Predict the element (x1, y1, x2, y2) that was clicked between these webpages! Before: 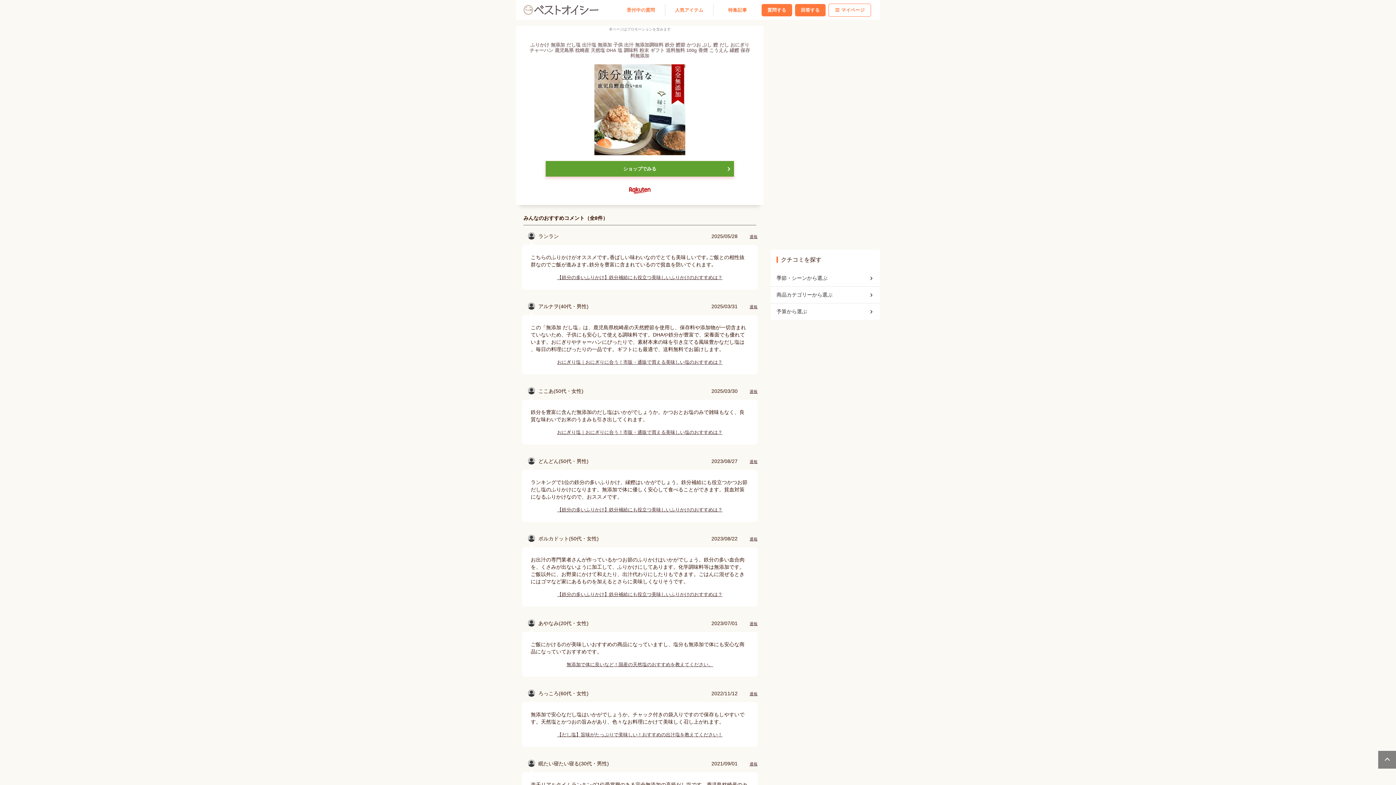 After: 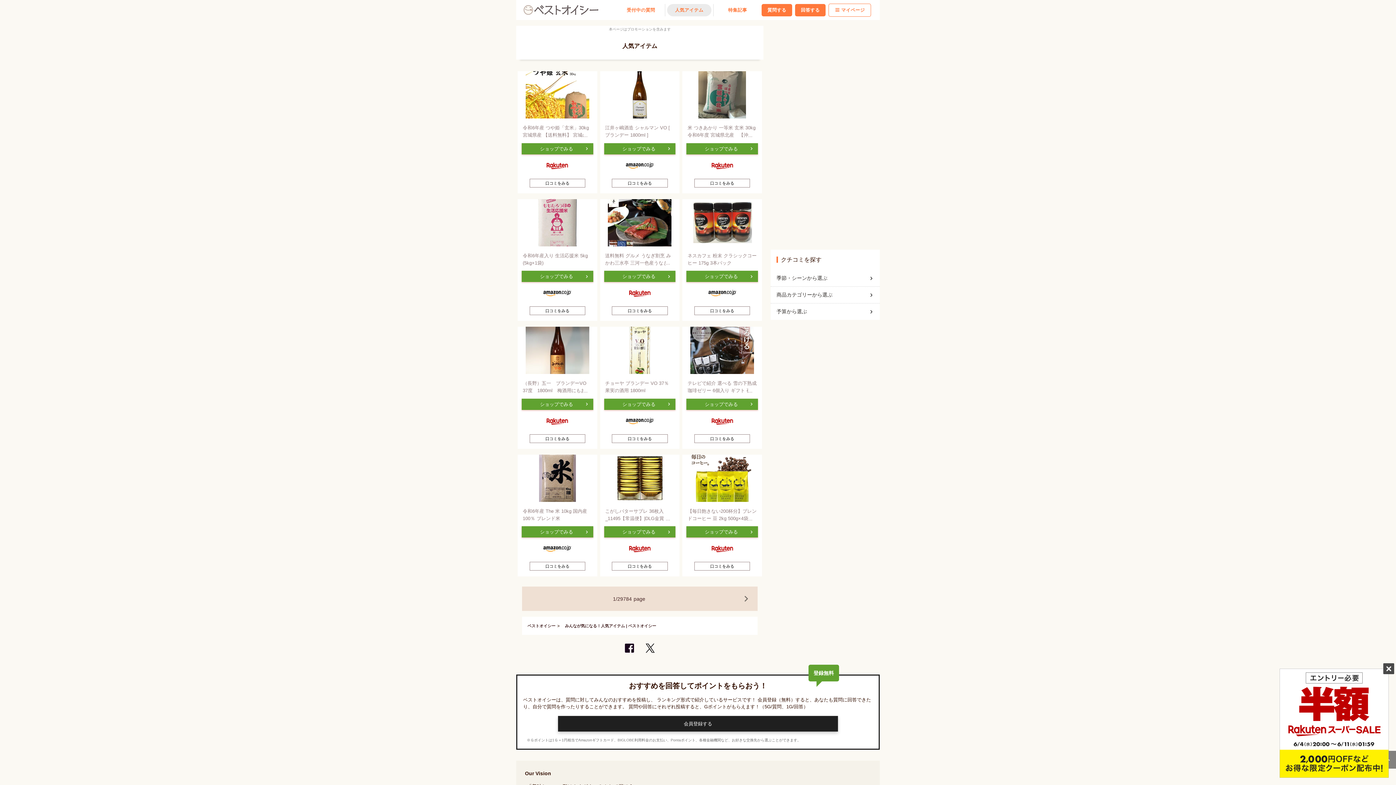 Action: bbox: (667, 3, 711, 16) label: 人気アイテム